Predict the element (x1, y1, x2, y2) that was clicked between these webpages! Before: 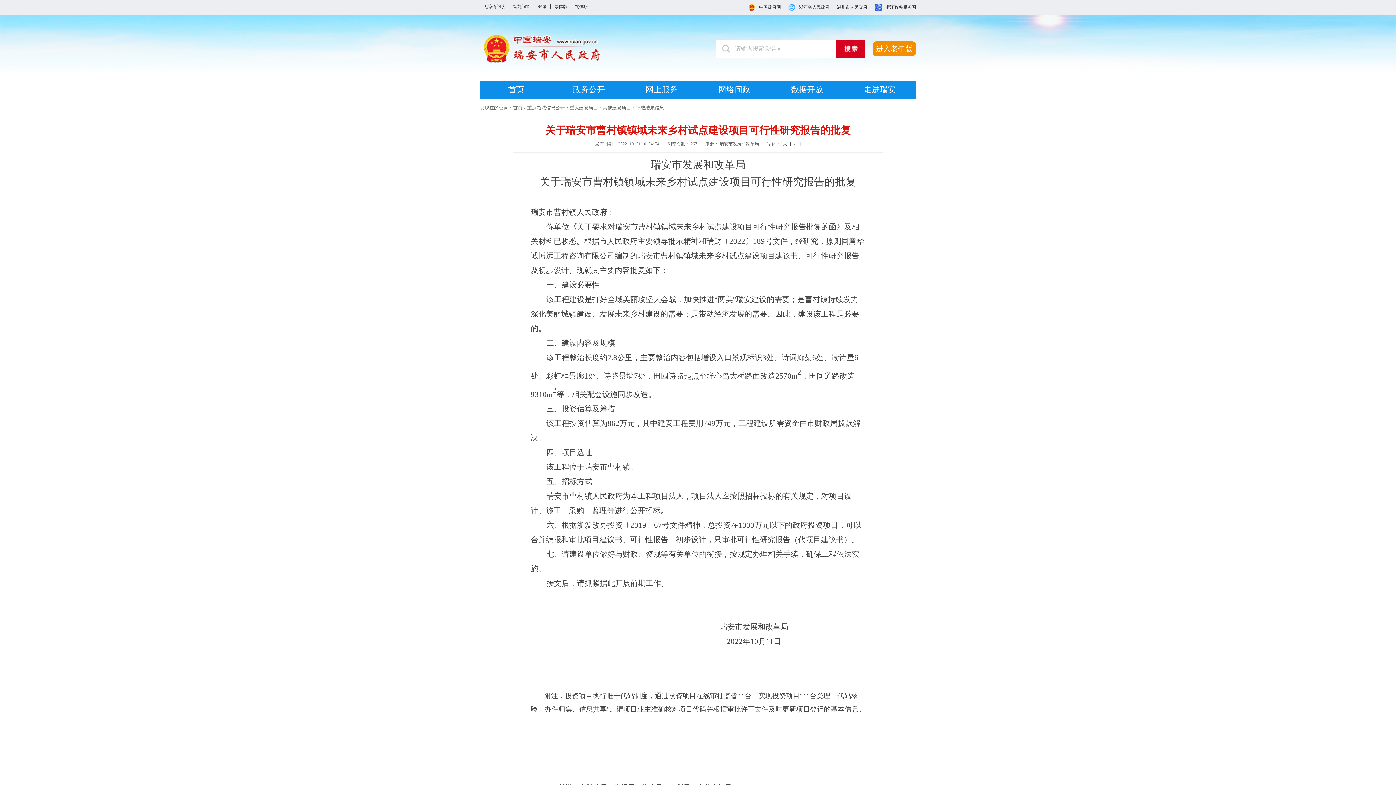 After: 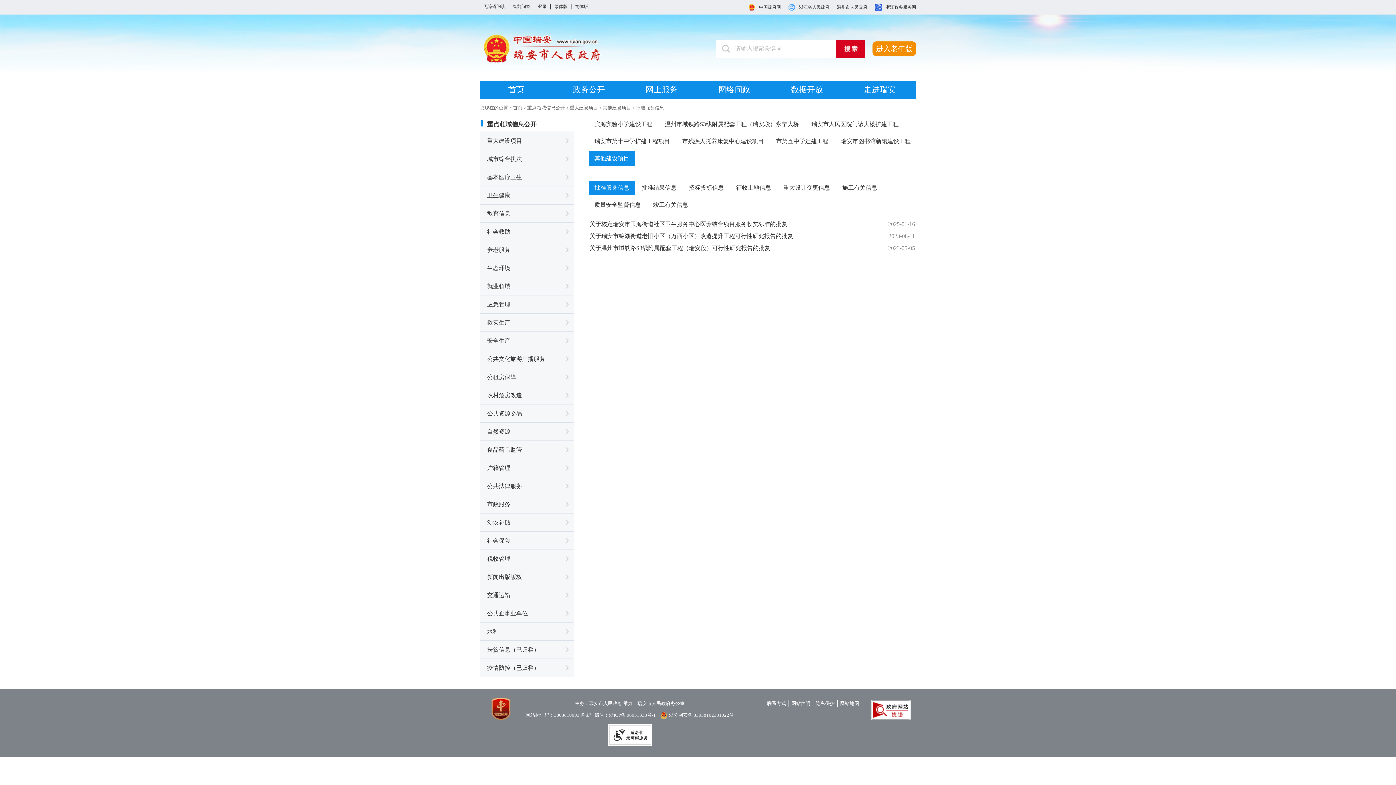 Action: label: 其他建设项目 bbox: (602, 105, 631, 110)